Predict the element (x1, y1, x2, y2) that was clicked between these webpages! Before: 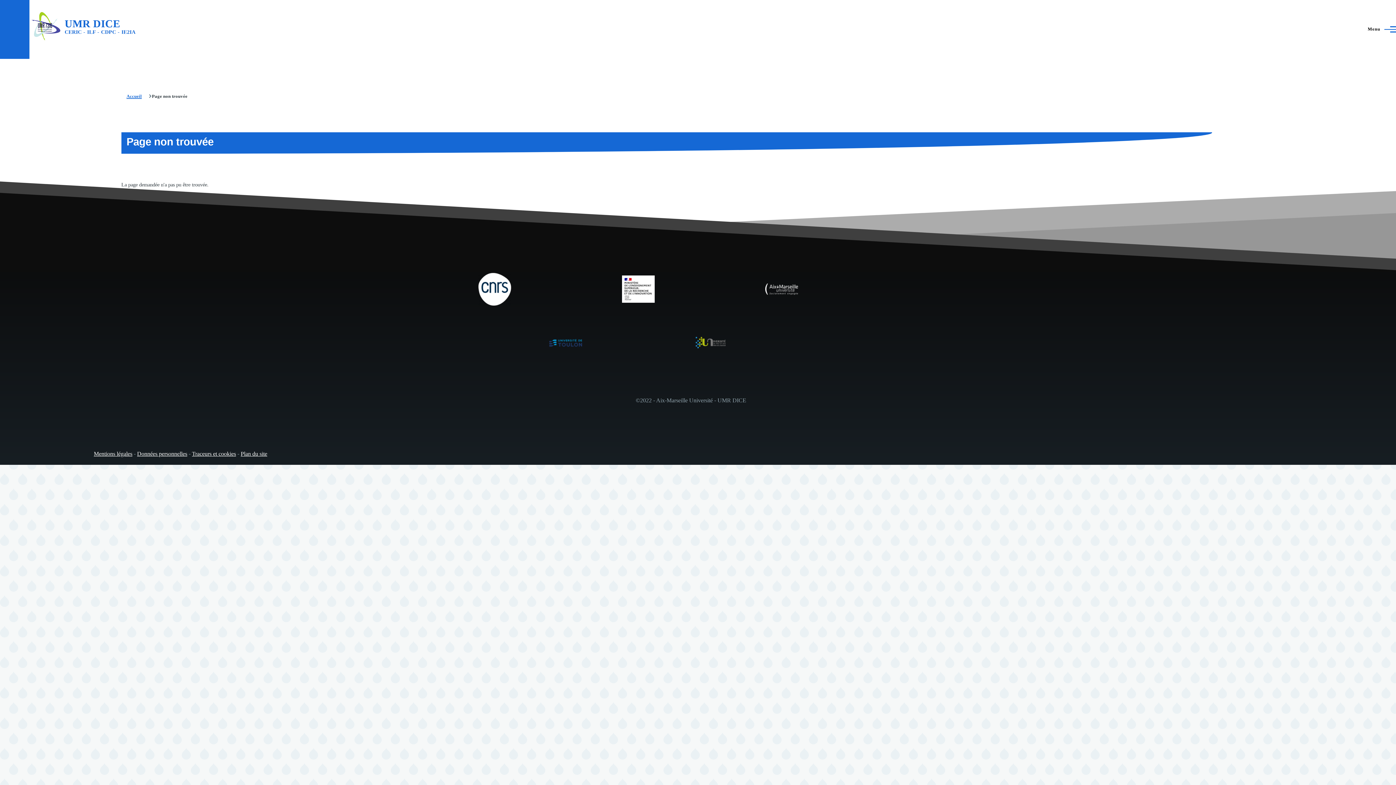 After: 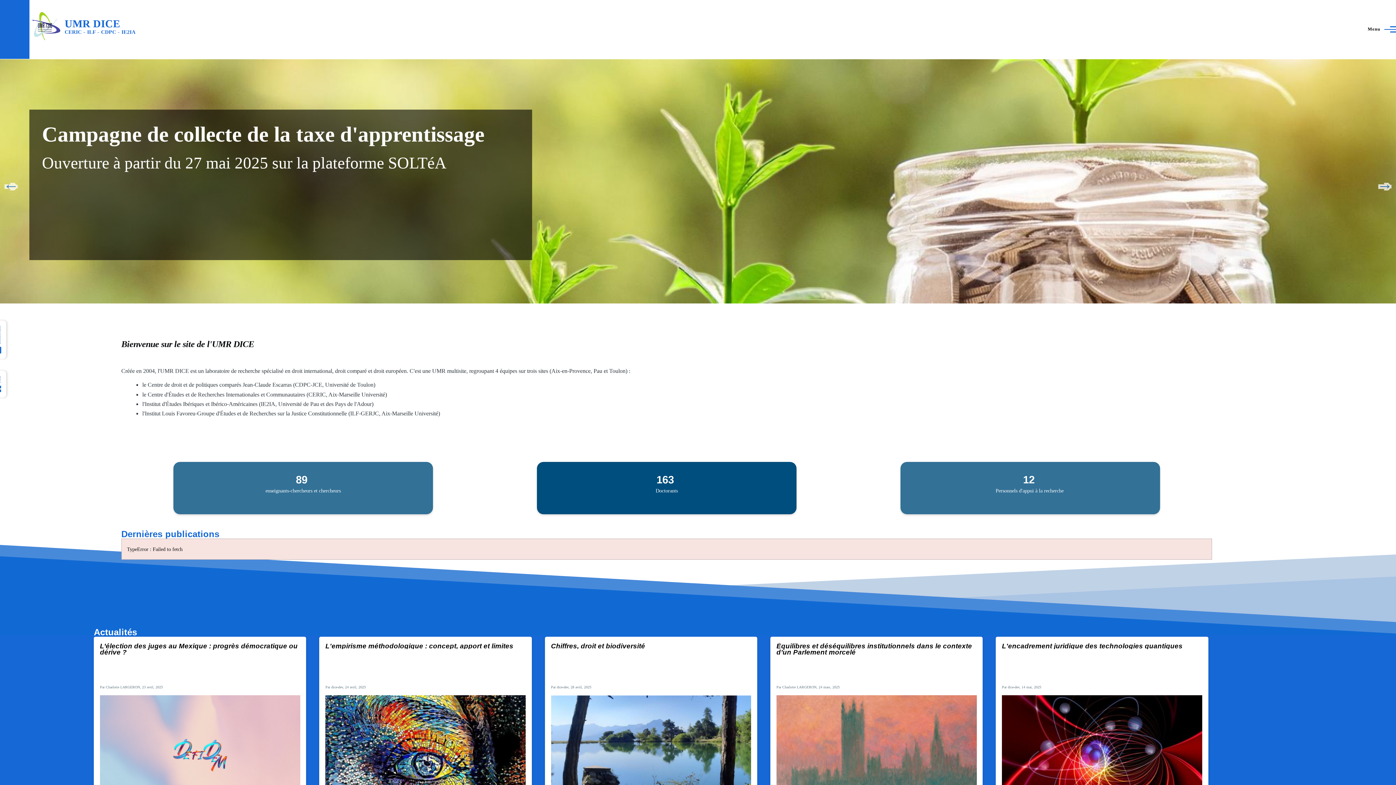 Action: label: UMR DICE - Accueil bbox: (32, 13, 150, 45)